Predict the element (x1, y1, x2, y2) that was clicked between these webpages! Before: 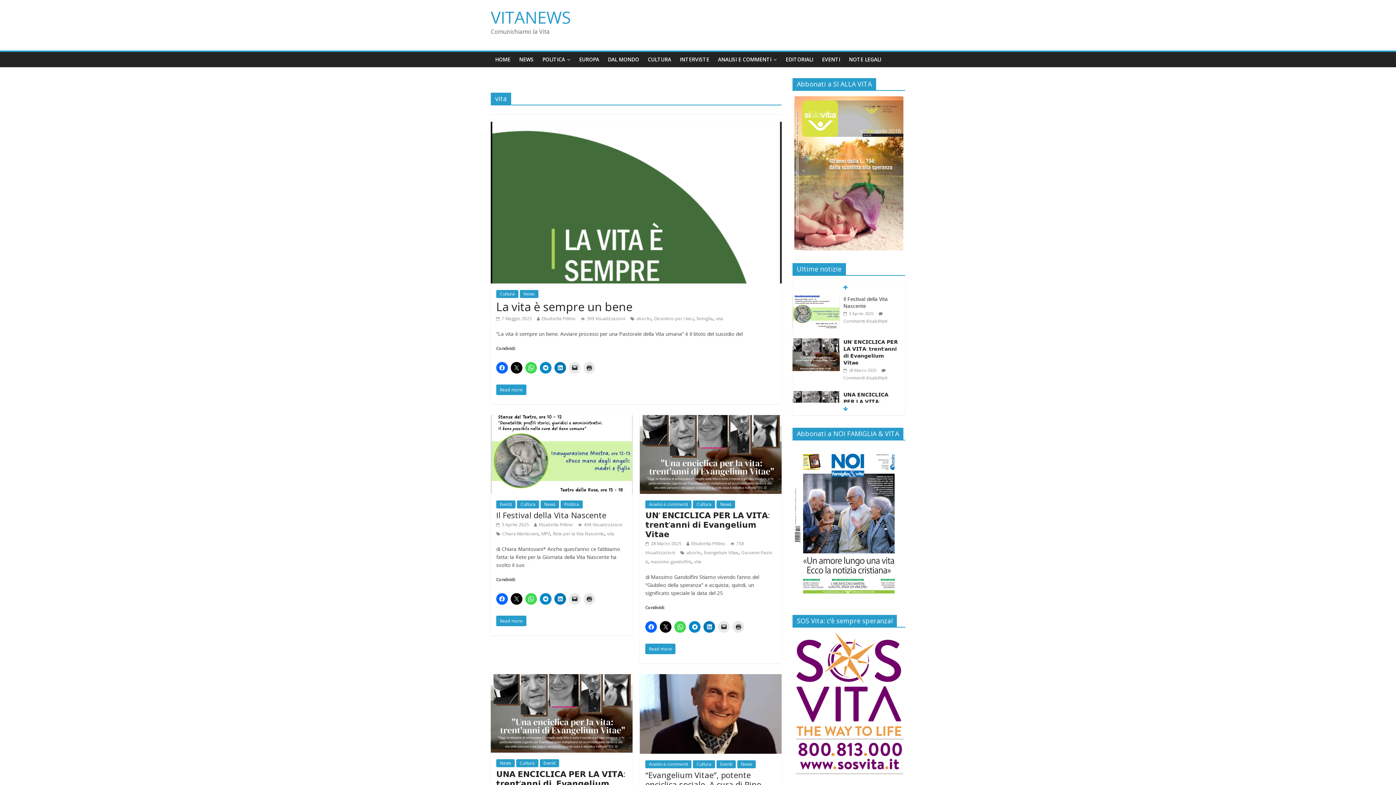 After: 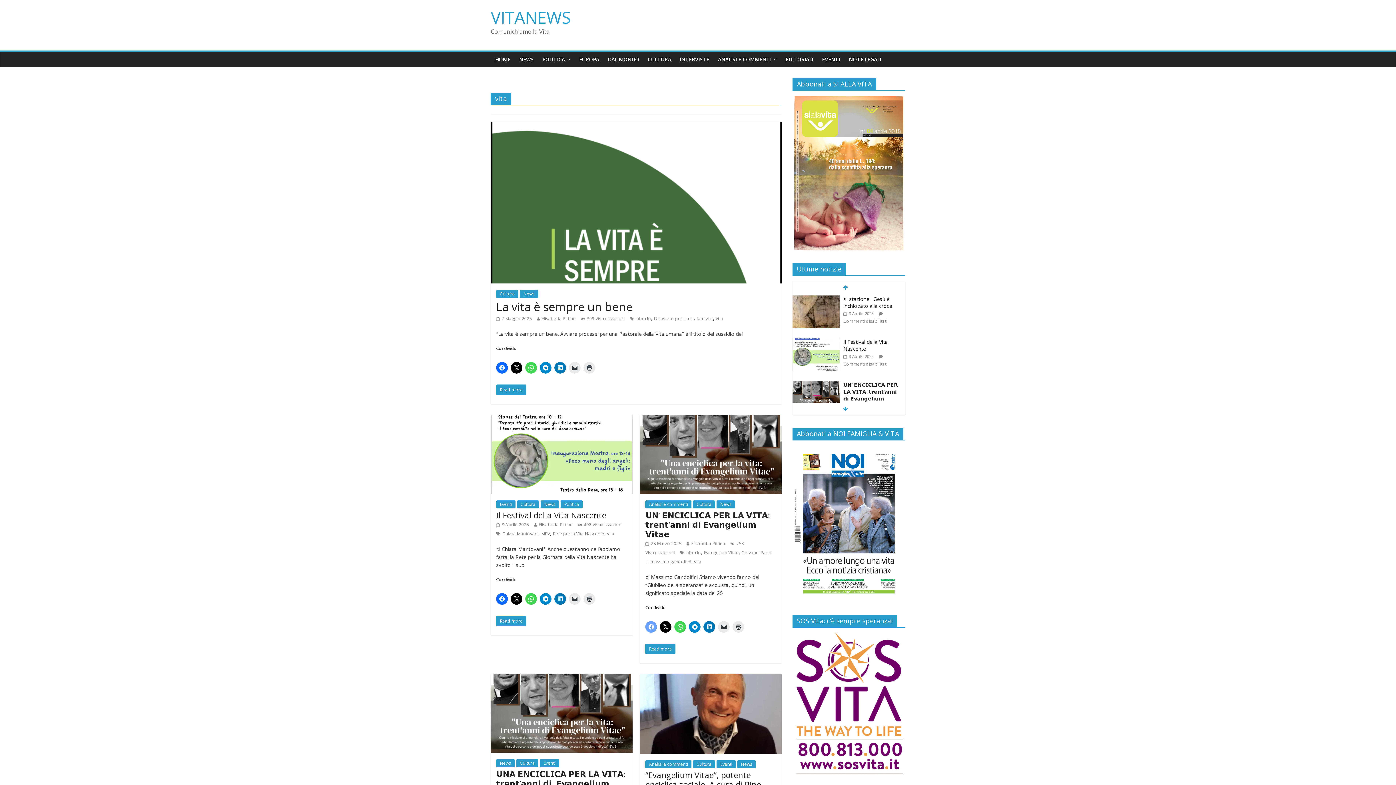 Action: bbox: (645, 621, 657, 632)